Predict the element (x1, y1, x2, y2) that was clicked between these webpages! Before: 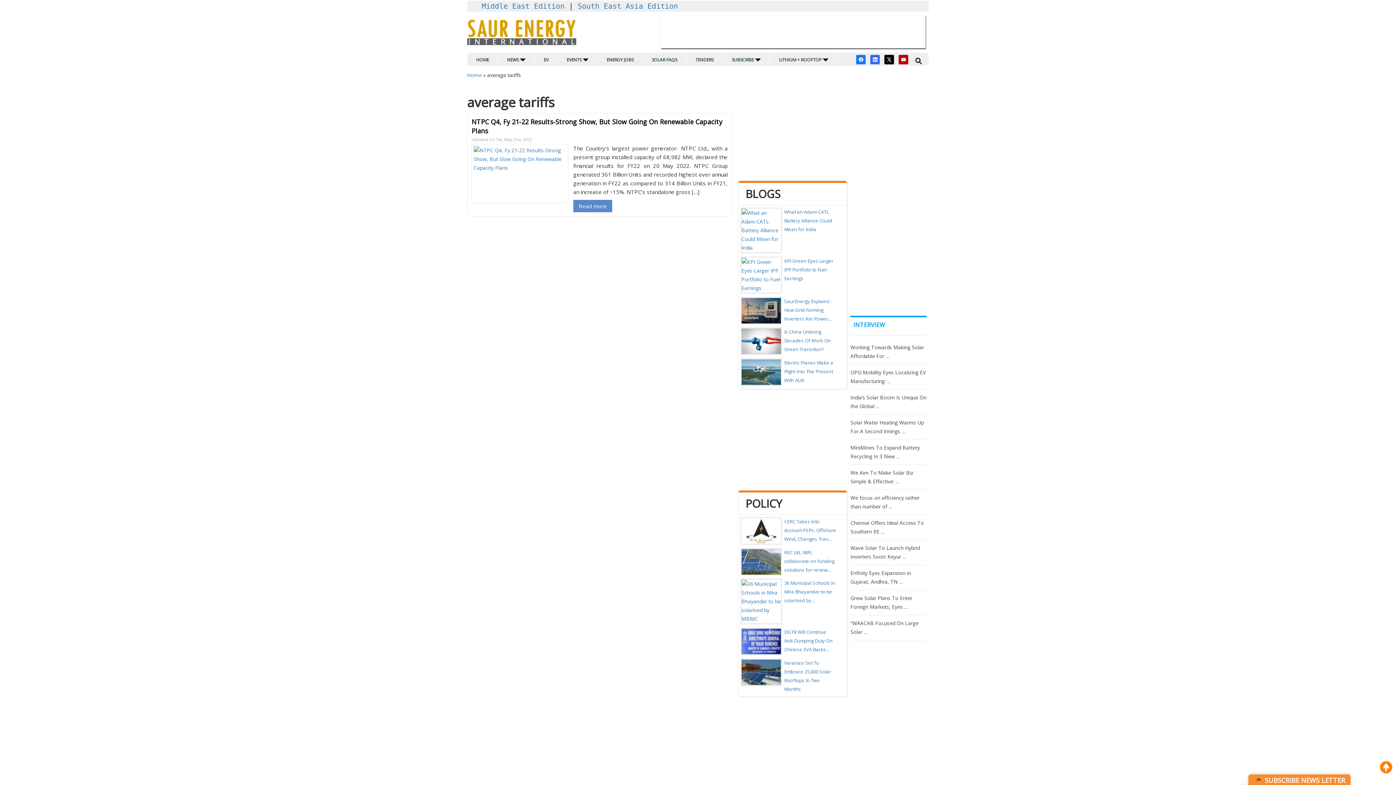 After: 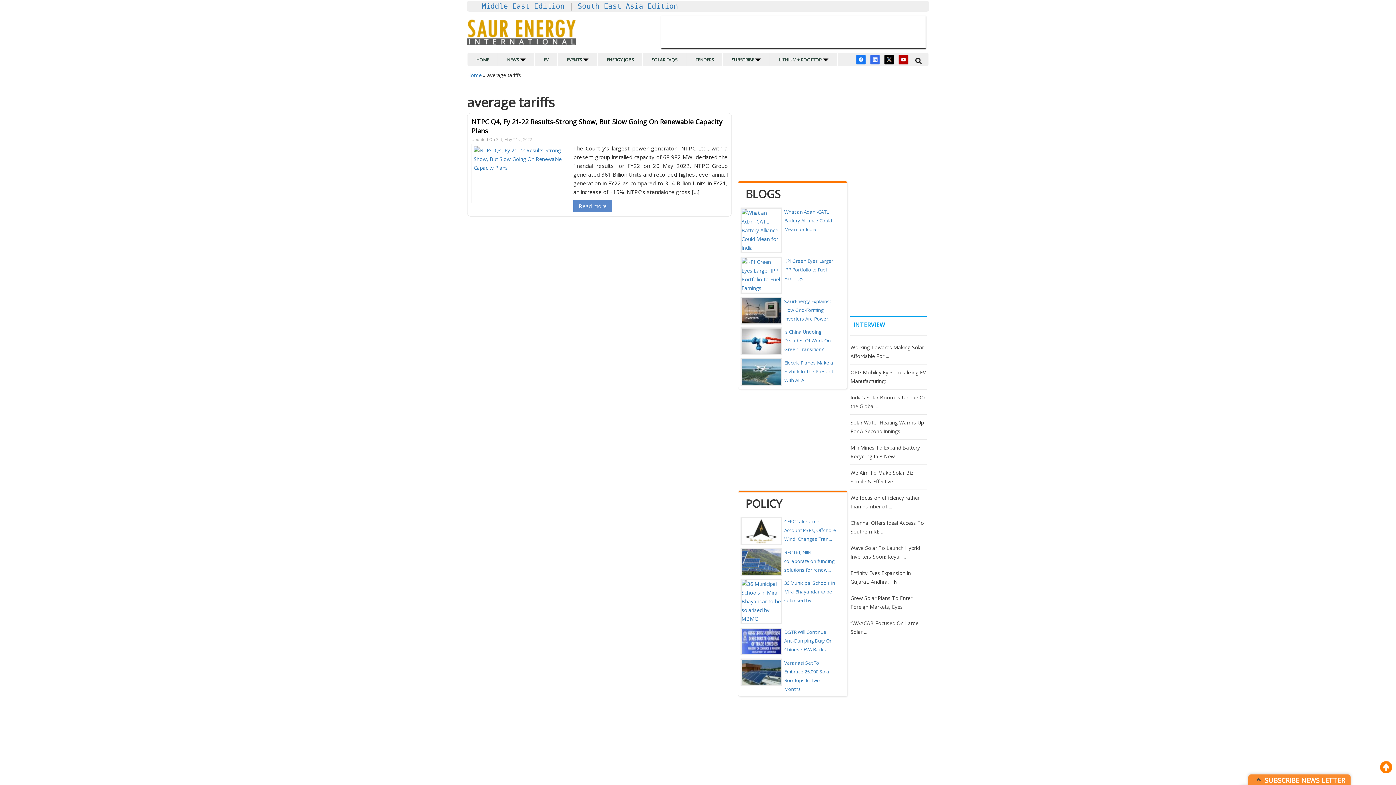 Action: bbox: (854, 55, 867, 62)